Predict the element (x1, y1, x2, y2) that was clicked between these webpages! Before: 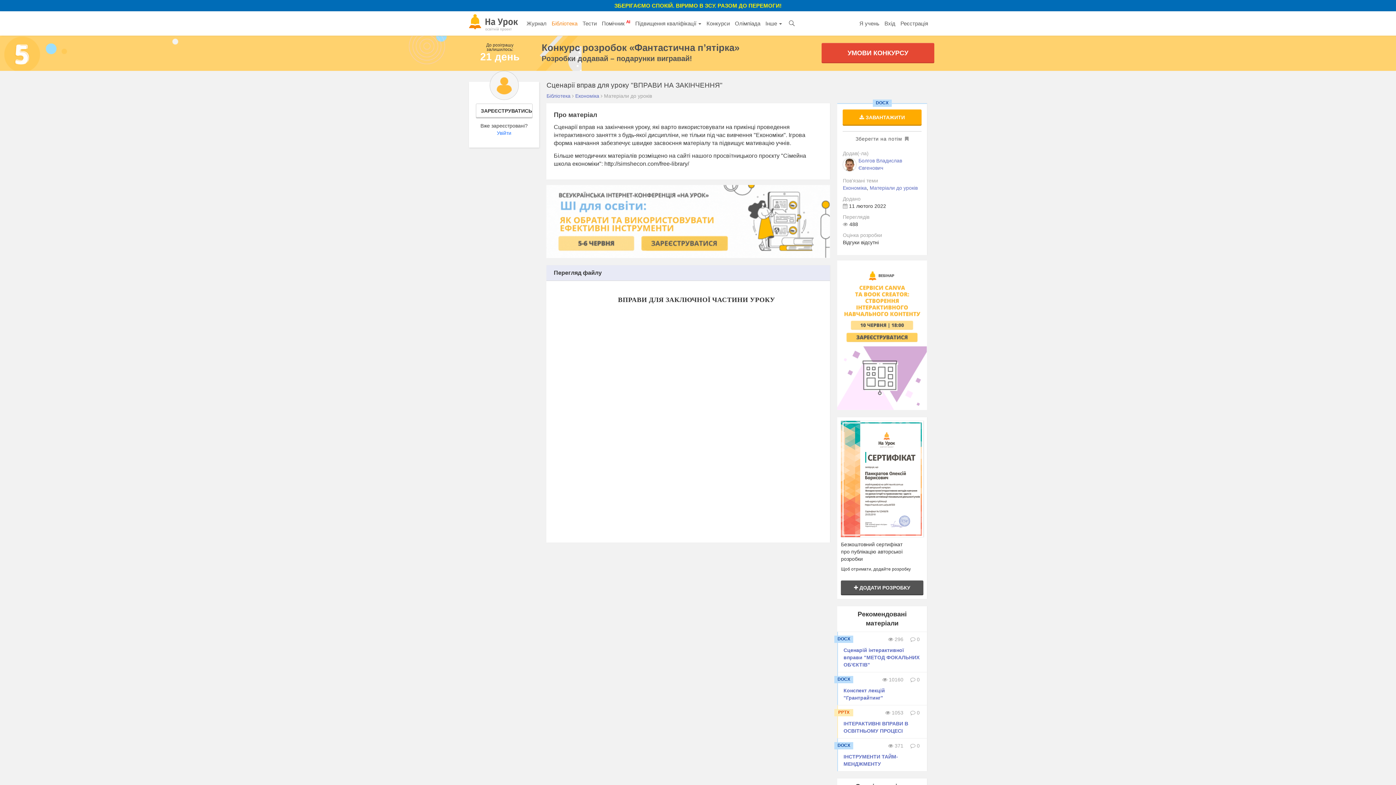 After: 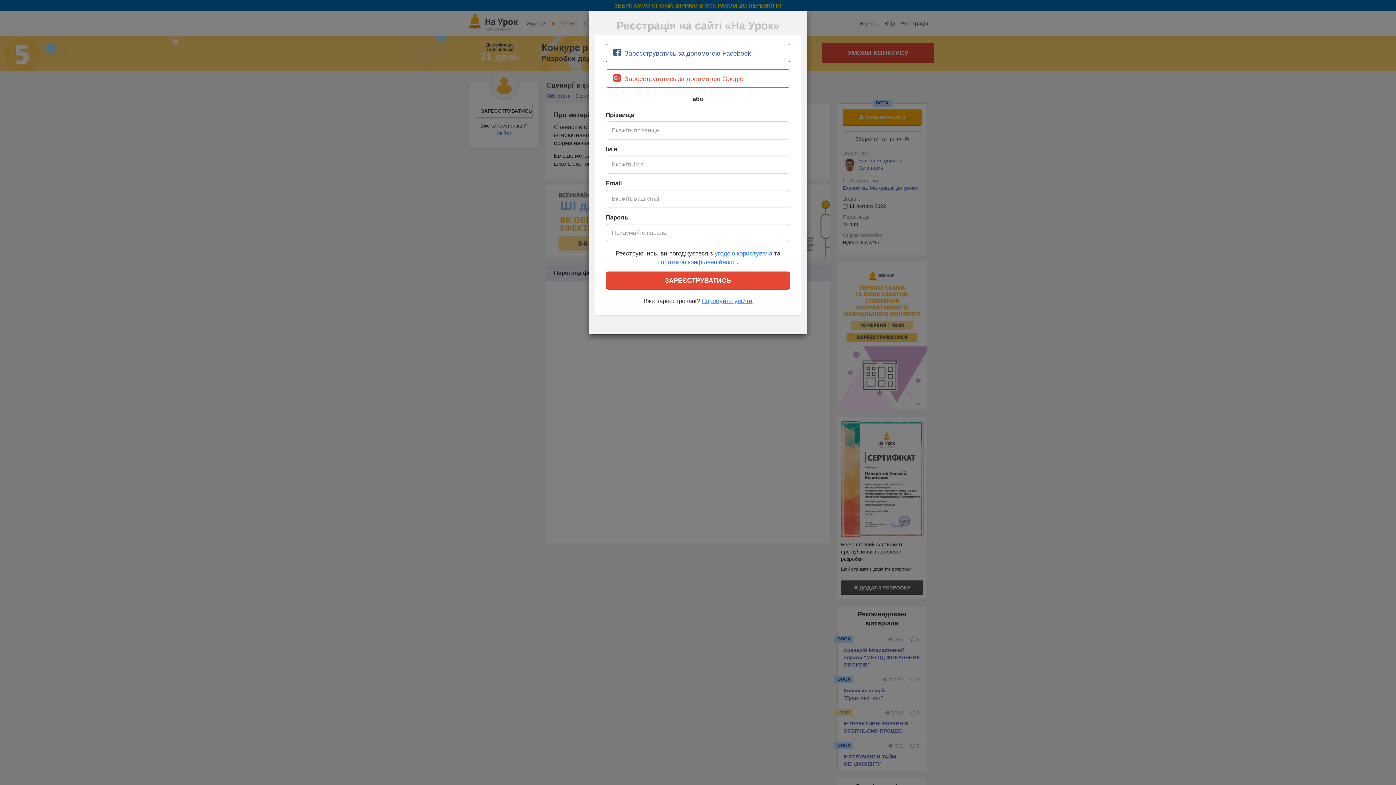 Action: label:  ЗАВАНТАЖИТИ bbox: (843, 109, 921, 125)